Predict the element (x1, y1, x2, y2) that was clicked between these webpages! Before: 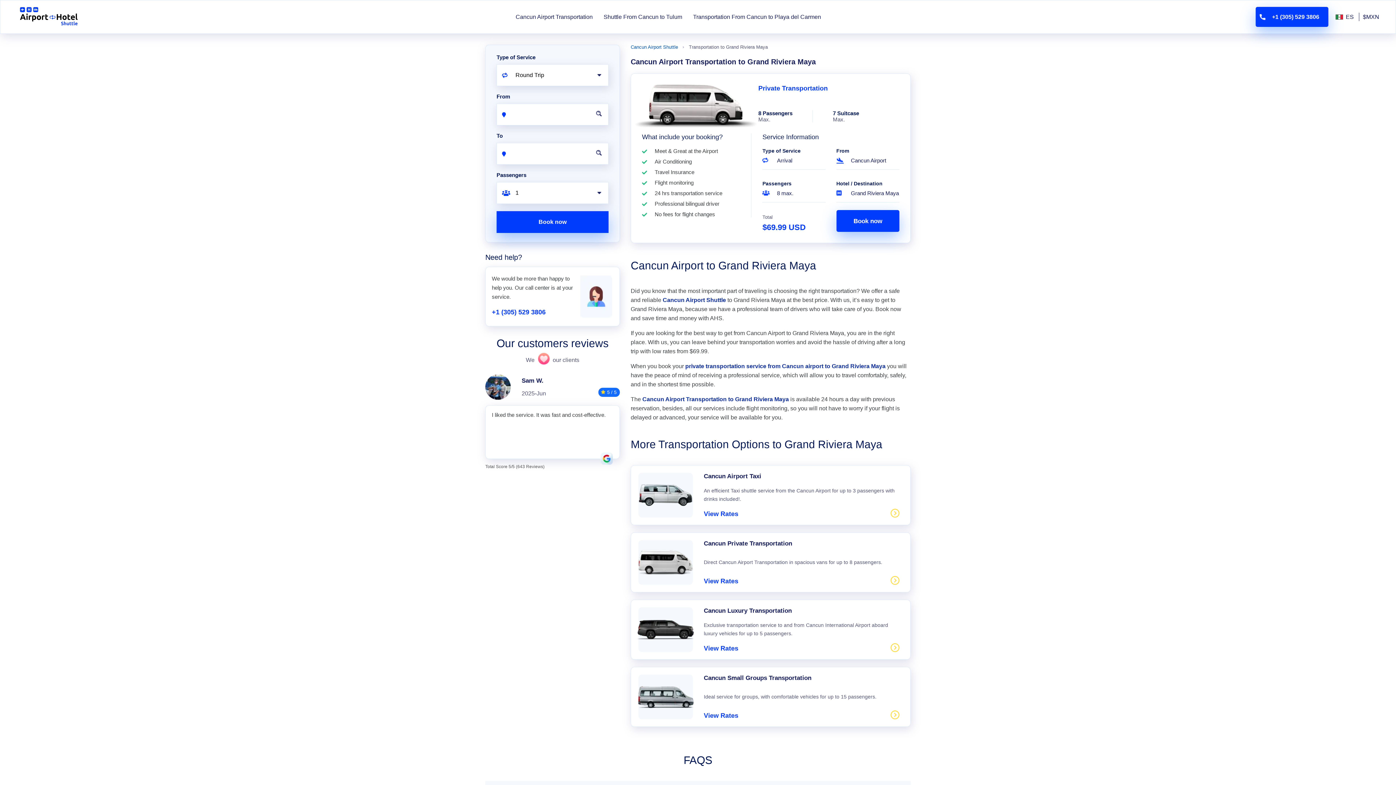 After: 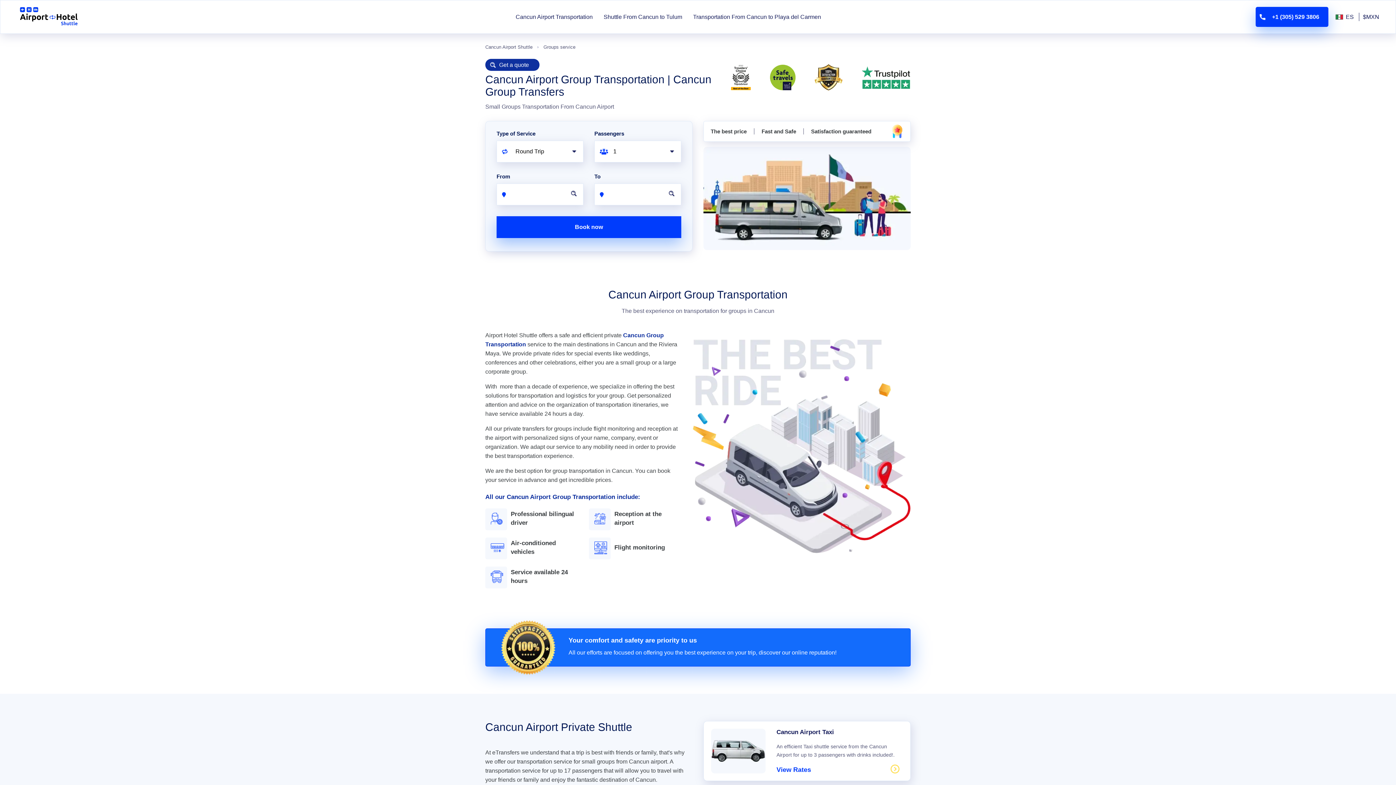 Action: label: View Rates bbox: (704, 712, 738, 719)